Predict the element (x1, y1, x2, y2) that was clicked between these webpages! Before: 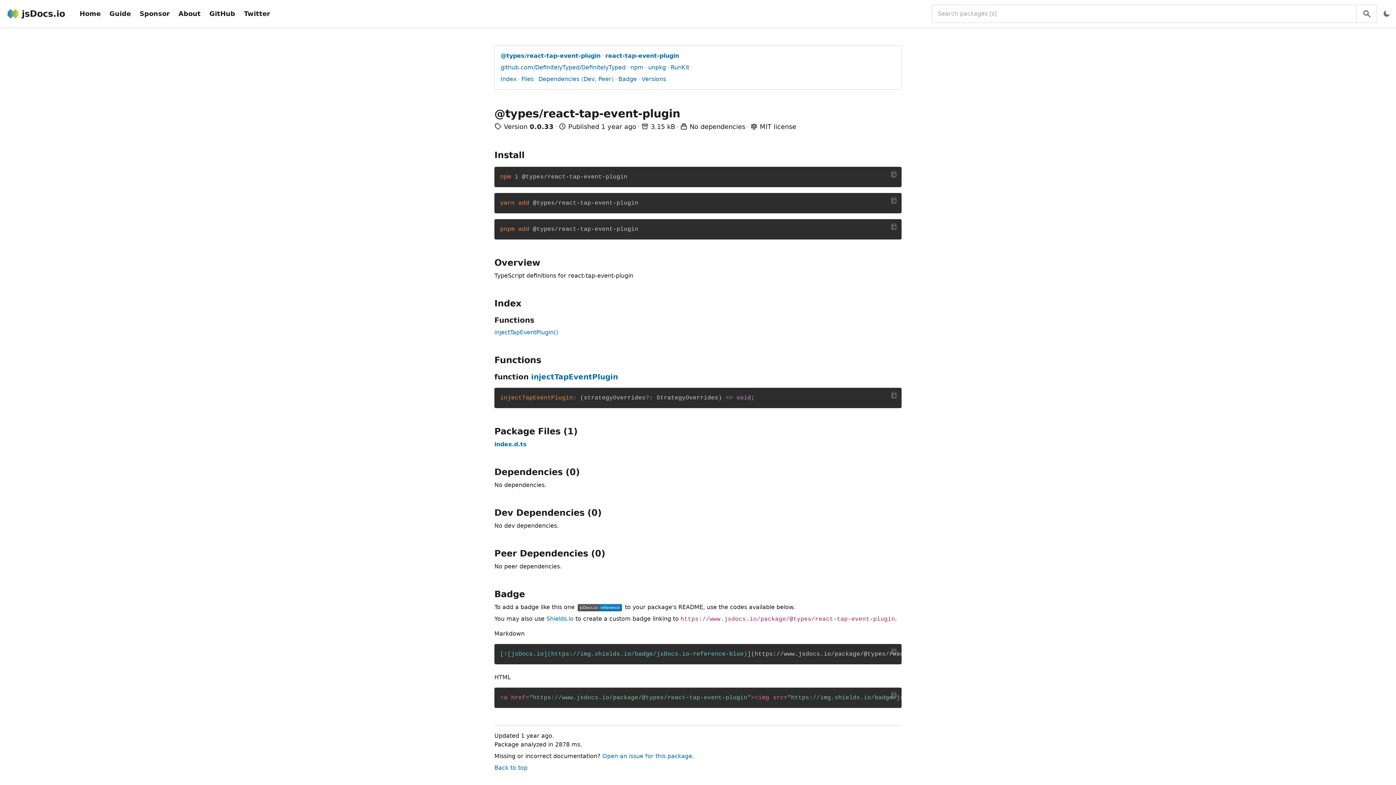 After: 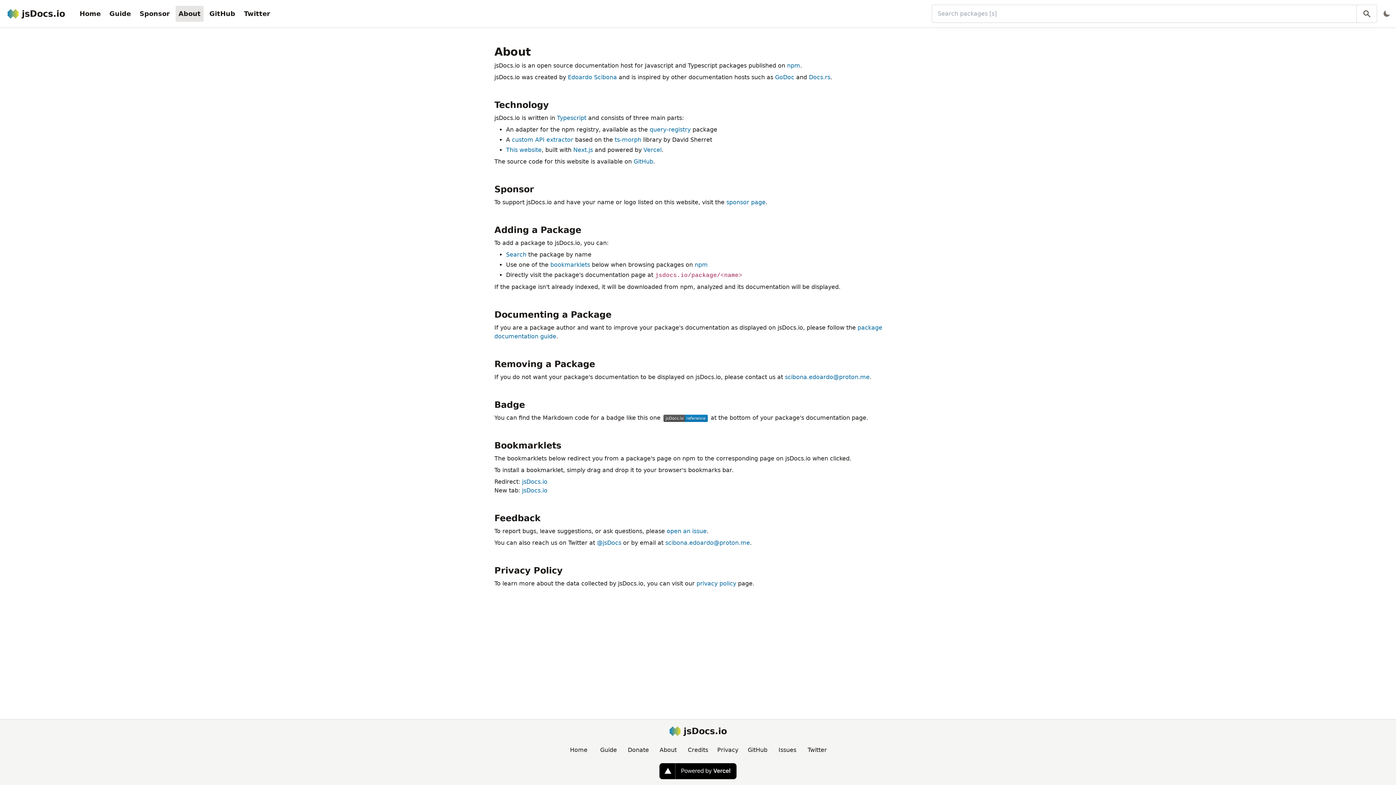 Action: label: About bbox: (175, 5, 203, 21)